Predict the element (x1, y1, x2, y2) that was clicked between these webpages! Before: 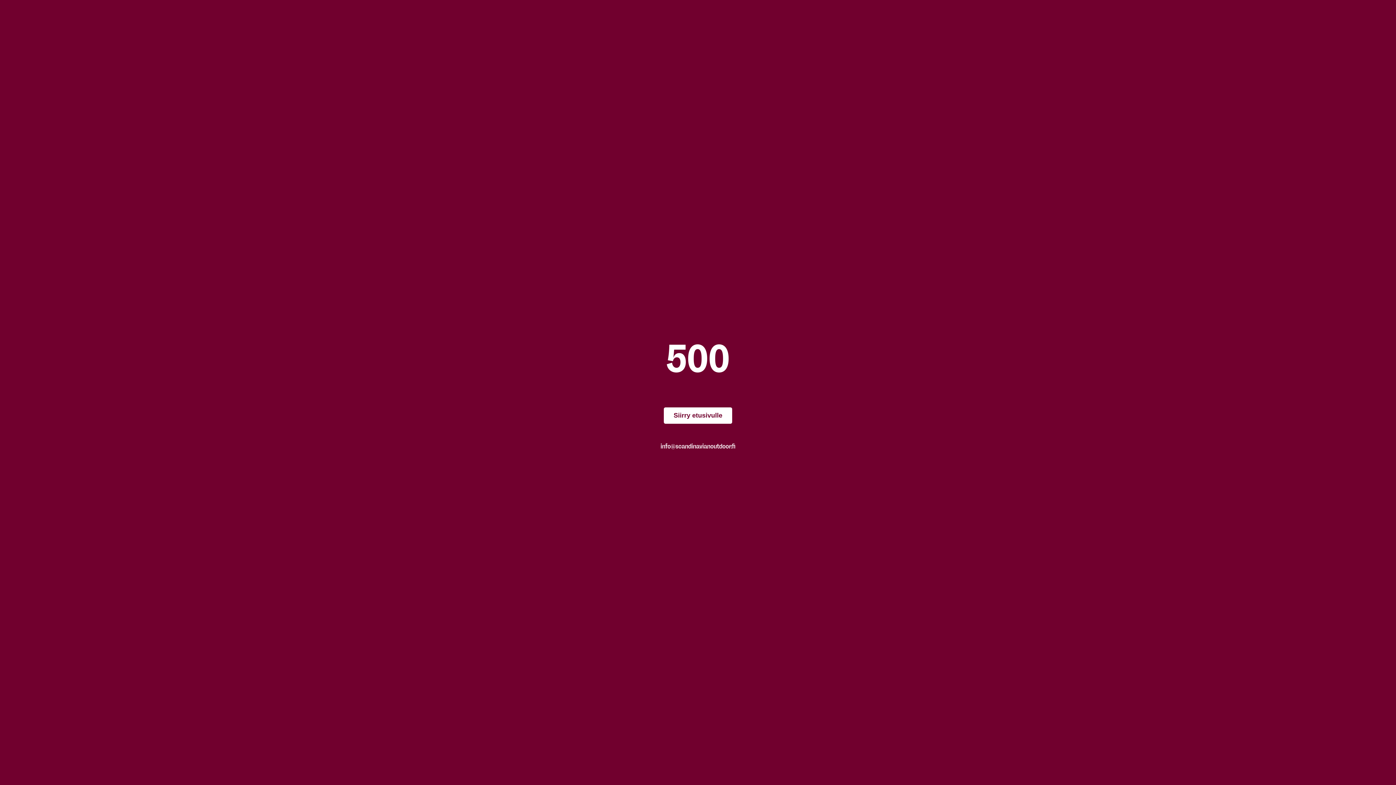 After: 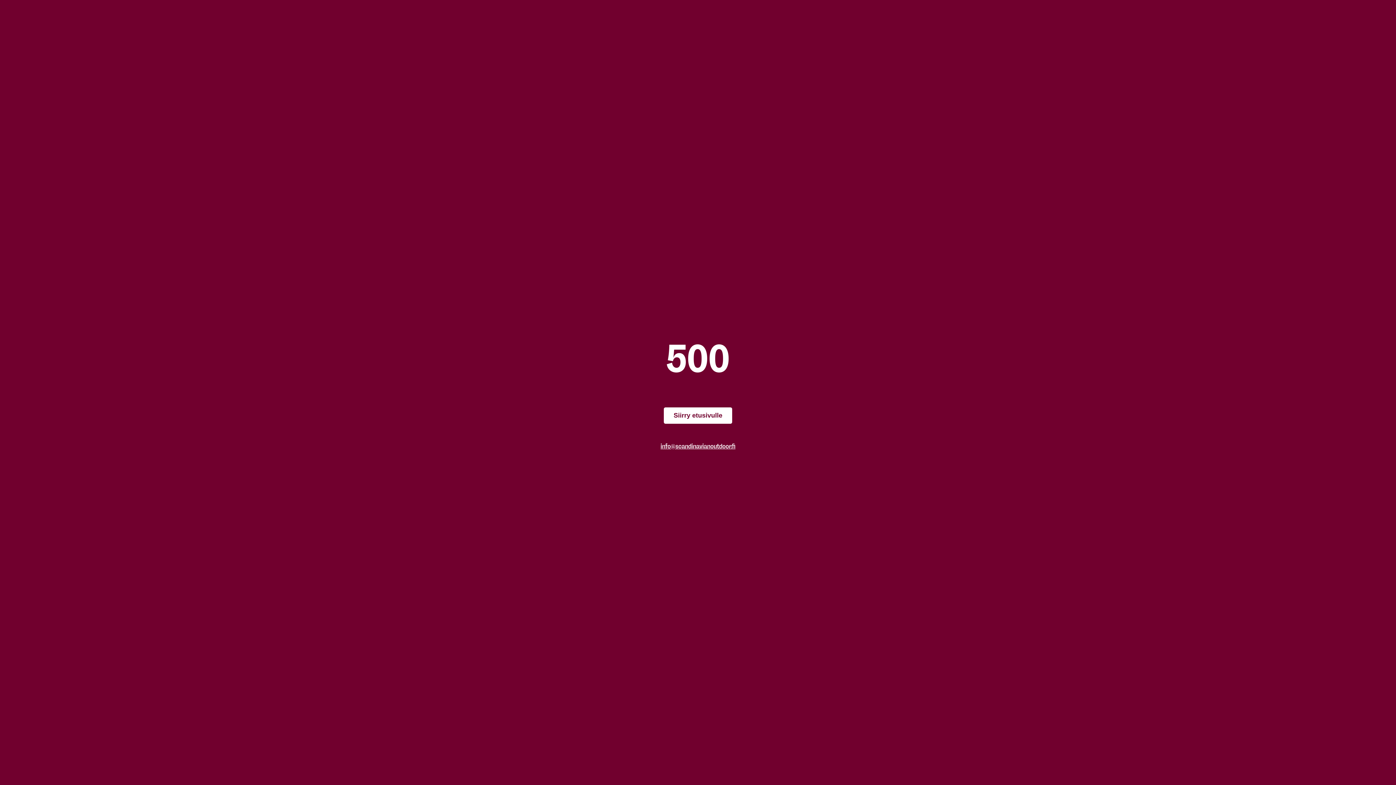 Action: bbox: (660, 442, 735, 450) label: info@scandinavianoutdoor.fi